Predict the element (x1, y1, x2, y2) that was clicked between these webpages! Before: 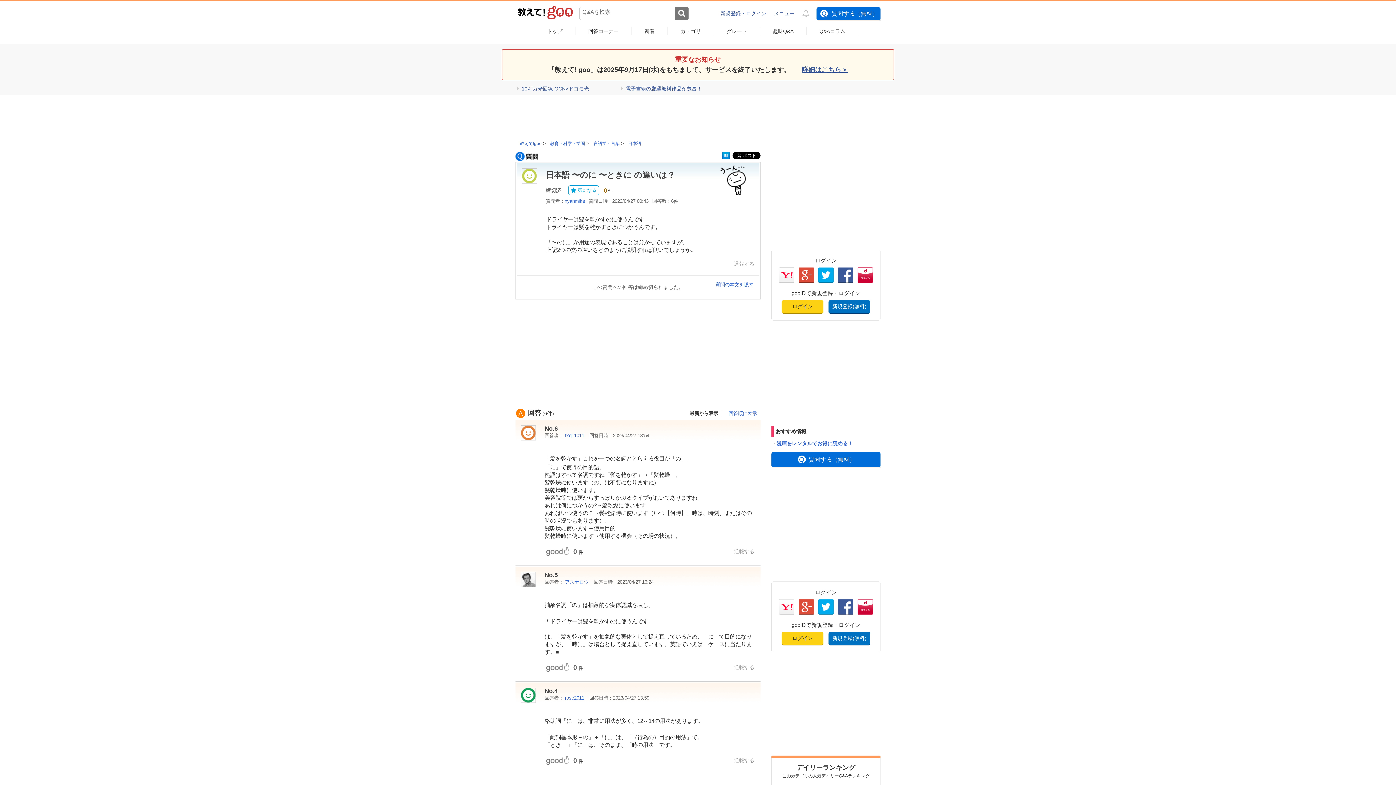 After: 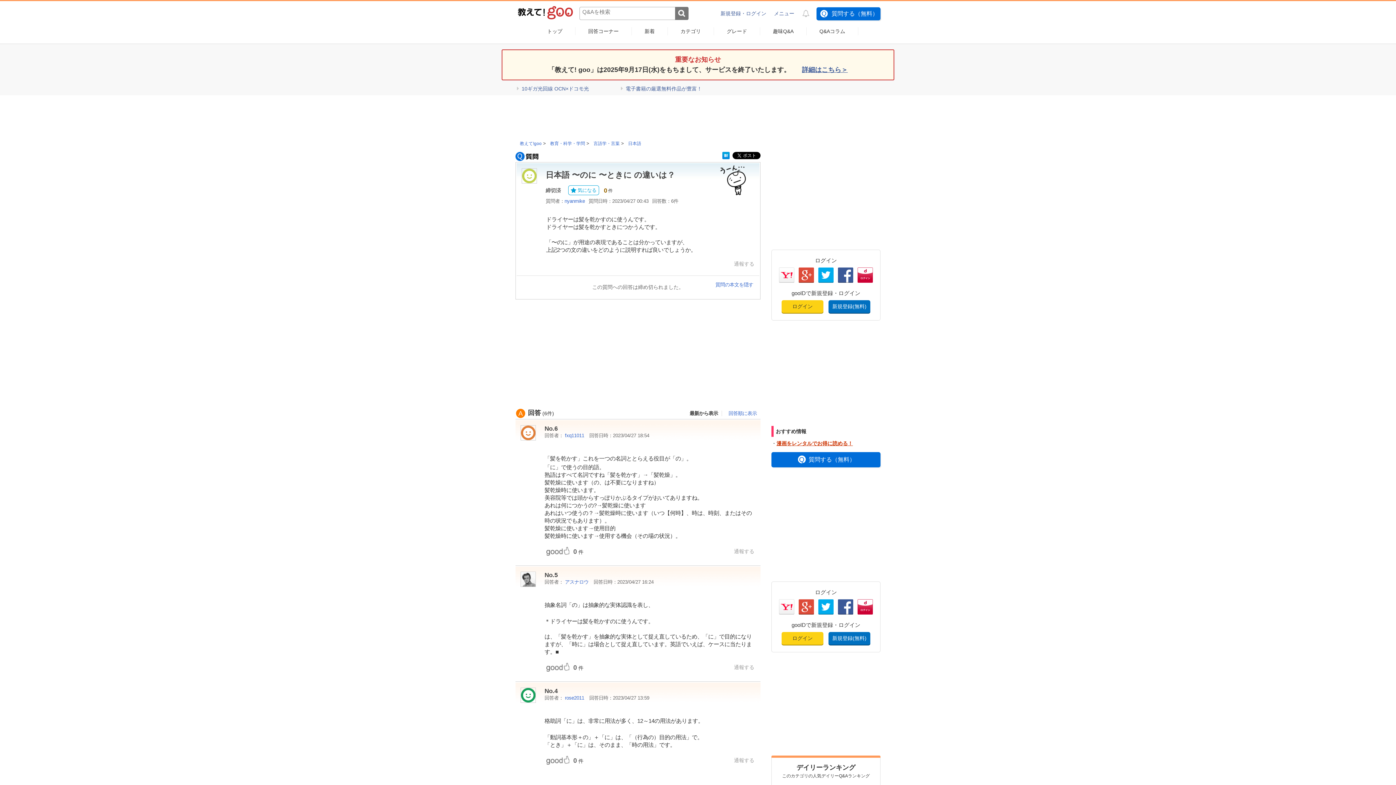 Action: label: 漫画をレンタルでお得に読める！ bbox: (776, 440, 853, 446)